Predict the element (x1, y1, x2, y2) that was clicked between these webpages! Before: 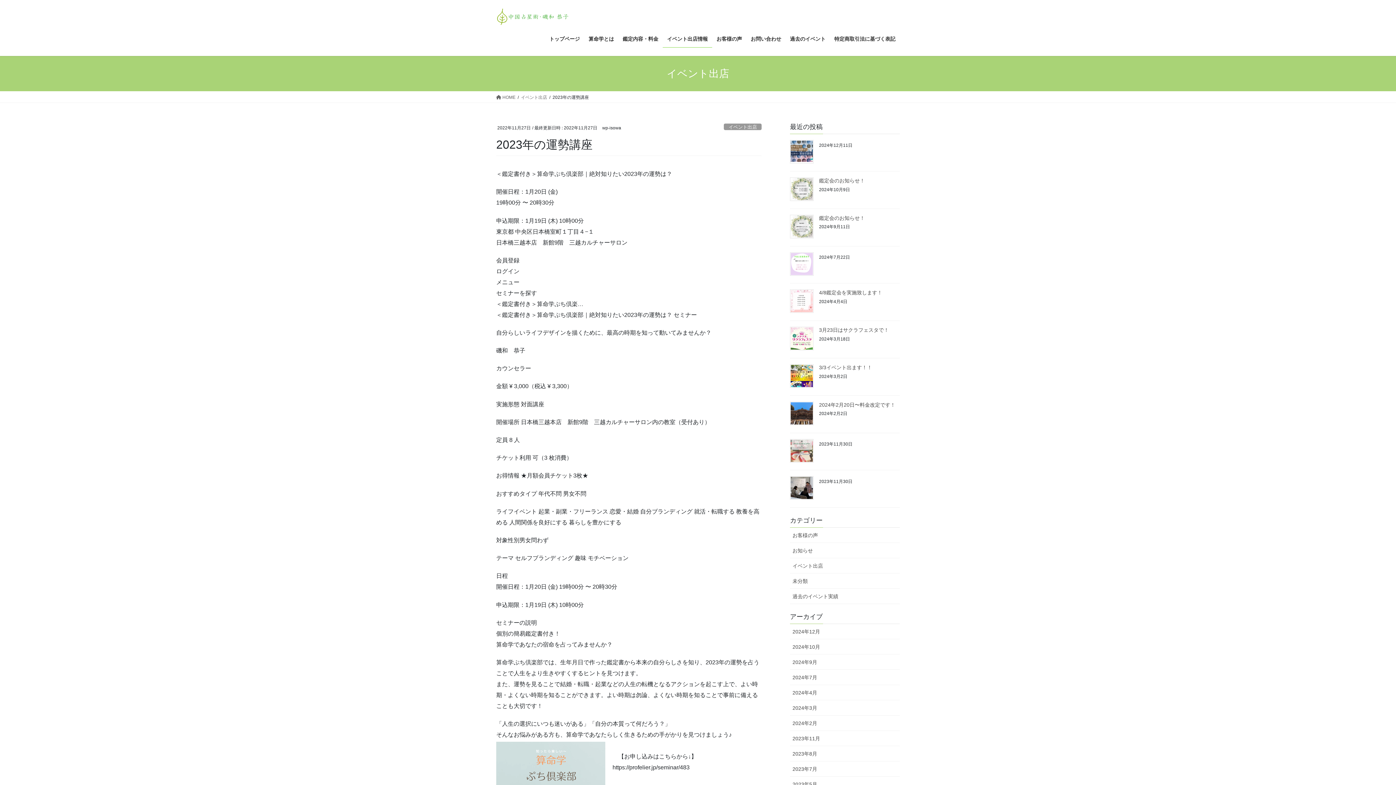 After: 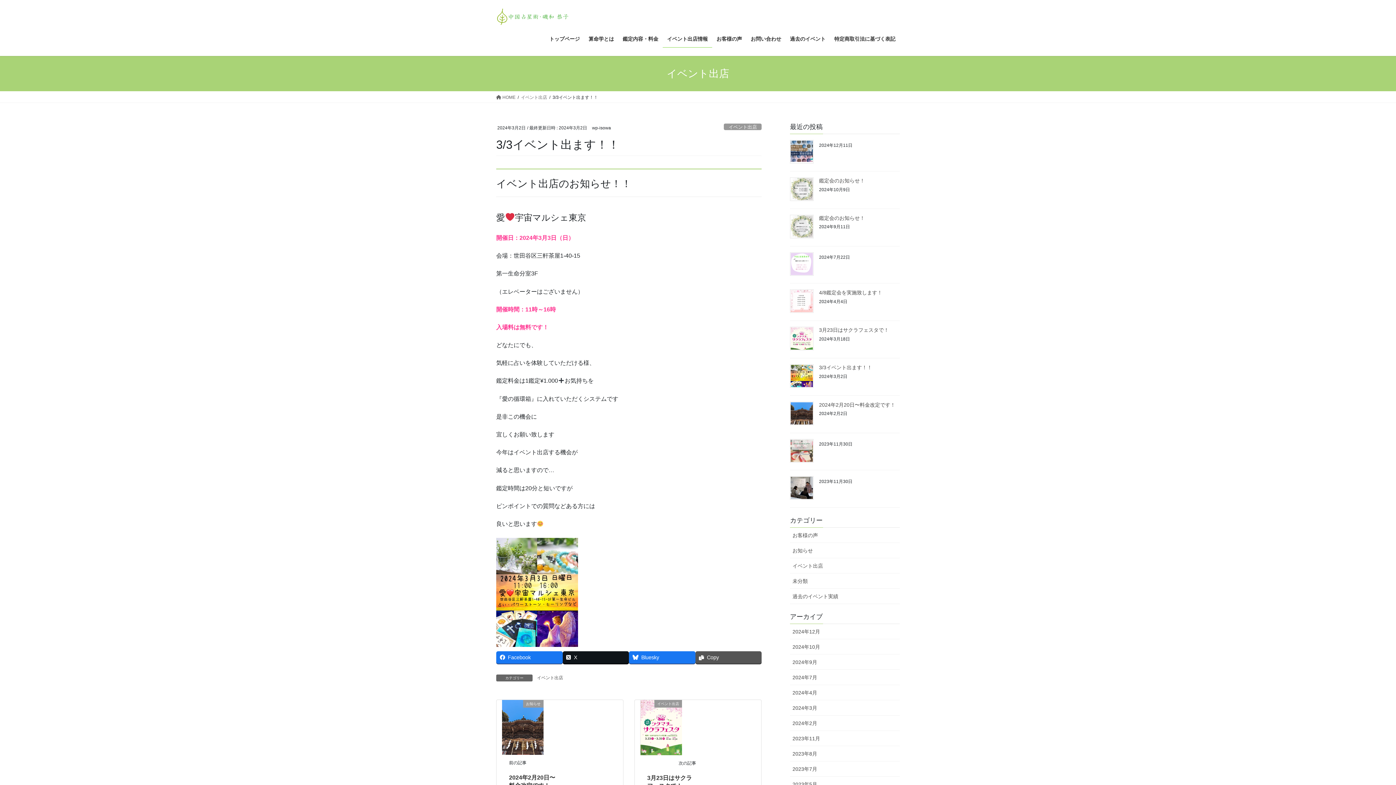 Action: bbox: (819, 364, 872, 370) label: 3/3イベント出ます！！